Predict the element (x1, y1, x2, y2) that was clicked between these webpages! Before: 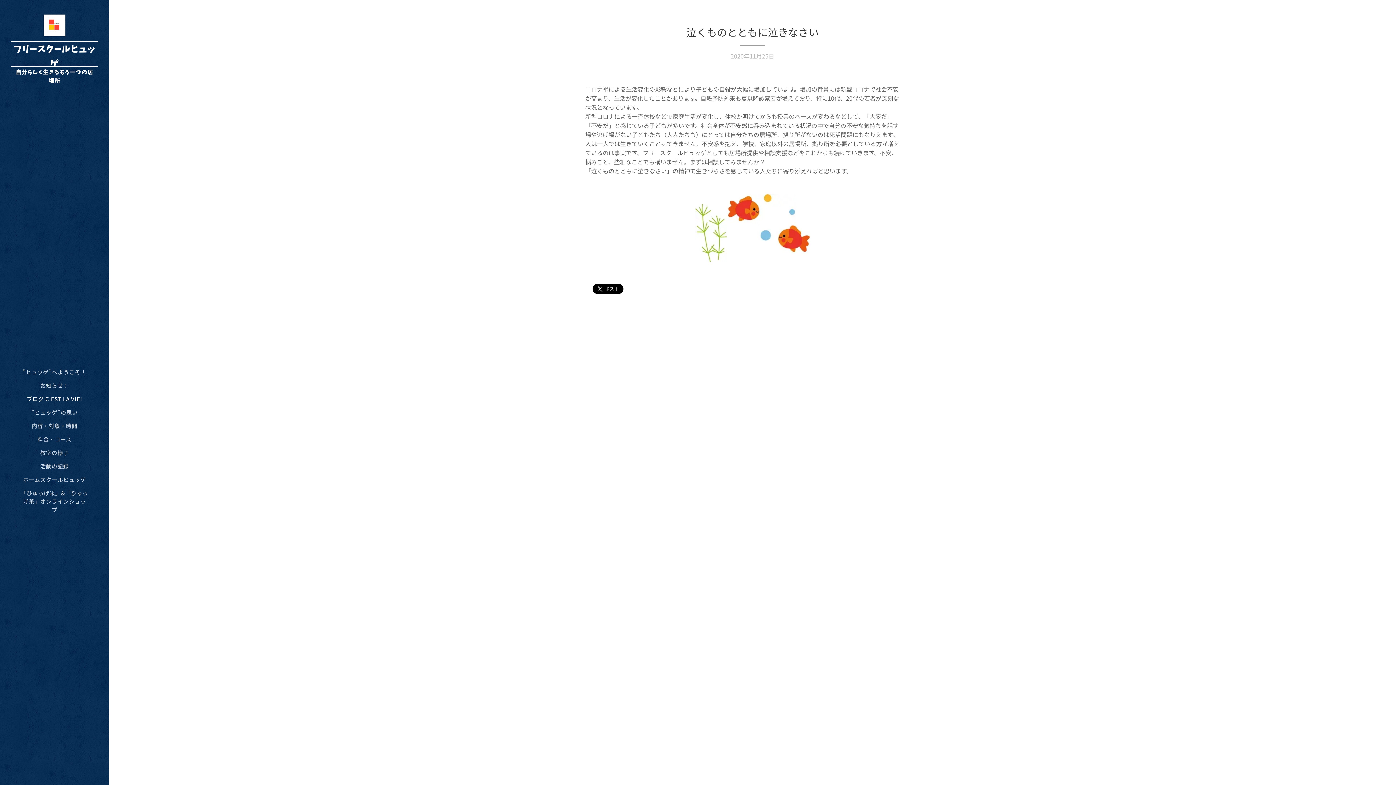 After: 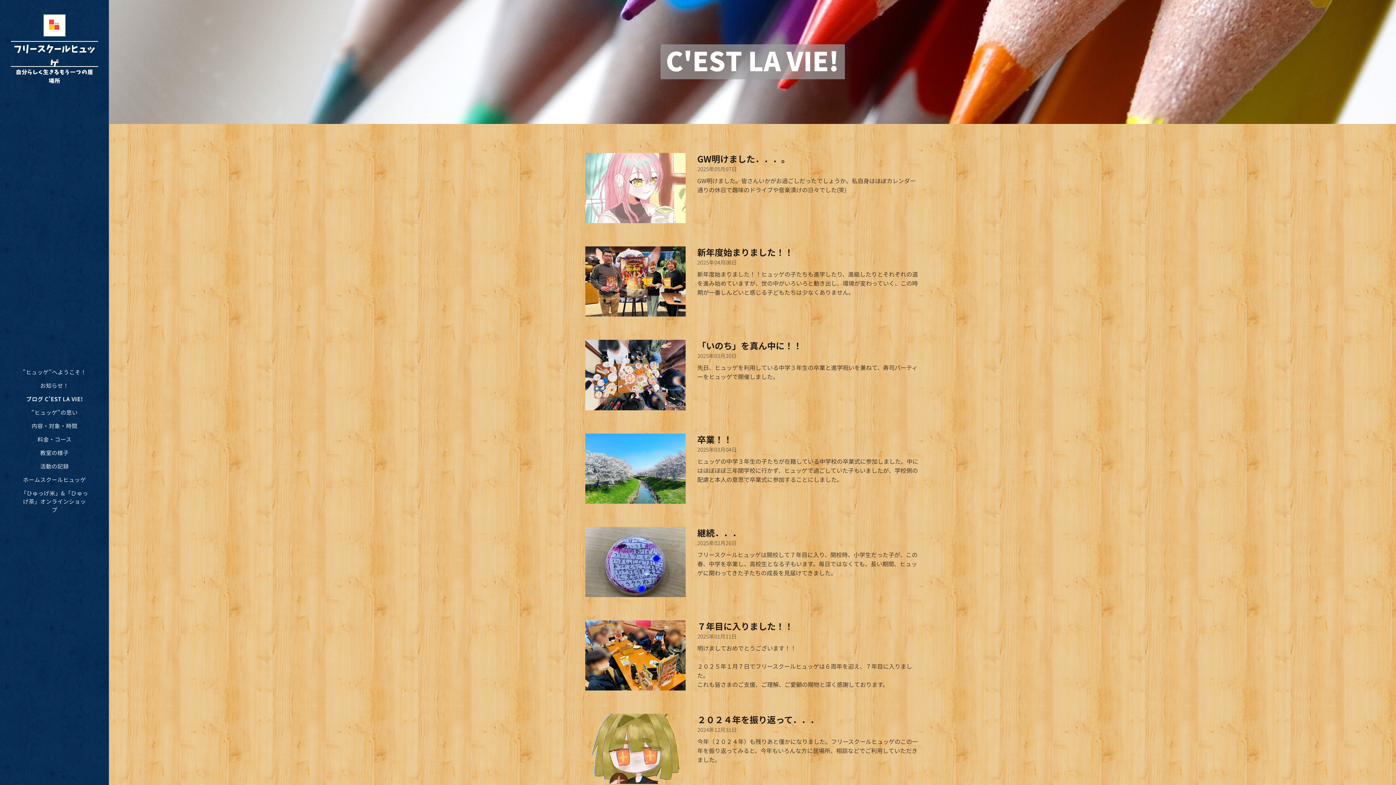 Action: bbox: (2, 394, 106, 403) label: ブログ C'EST LA VIE!